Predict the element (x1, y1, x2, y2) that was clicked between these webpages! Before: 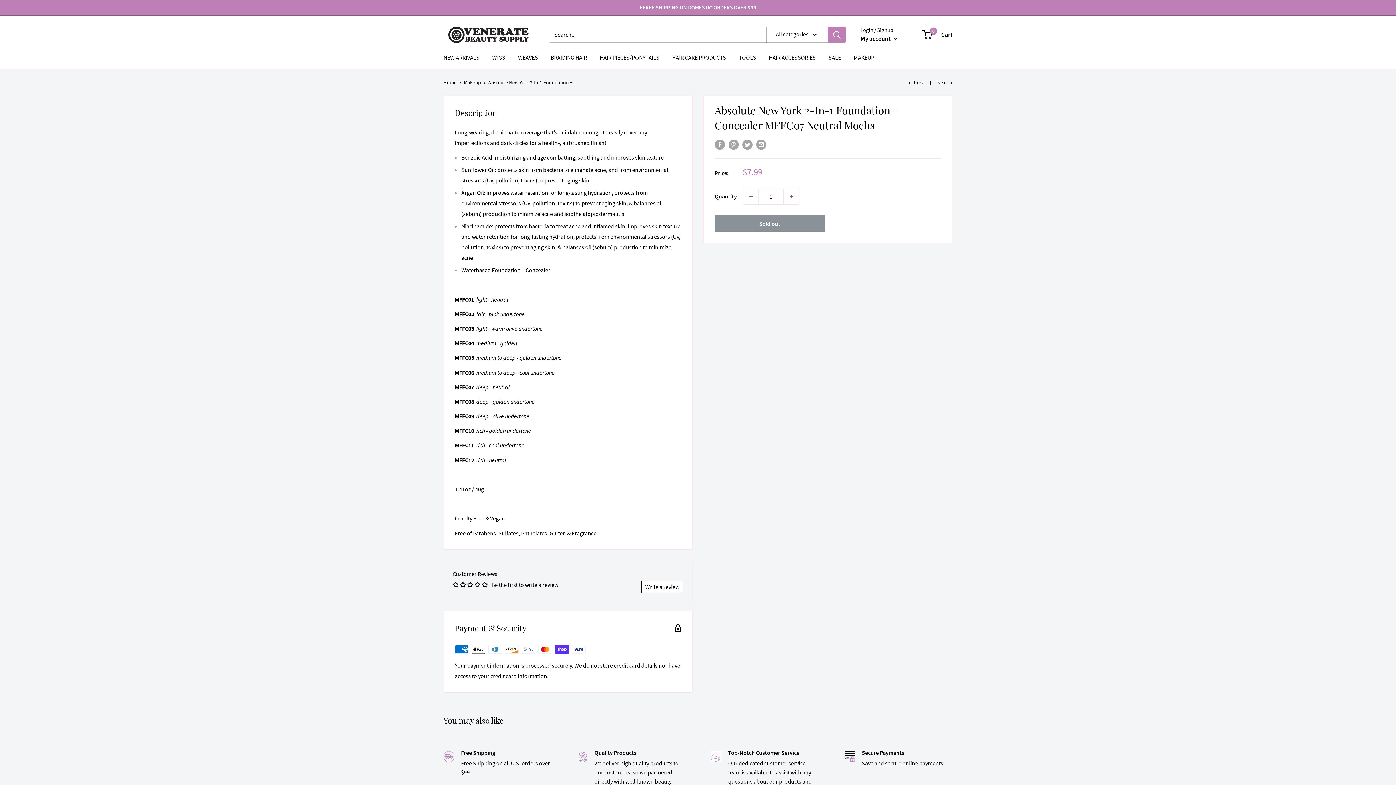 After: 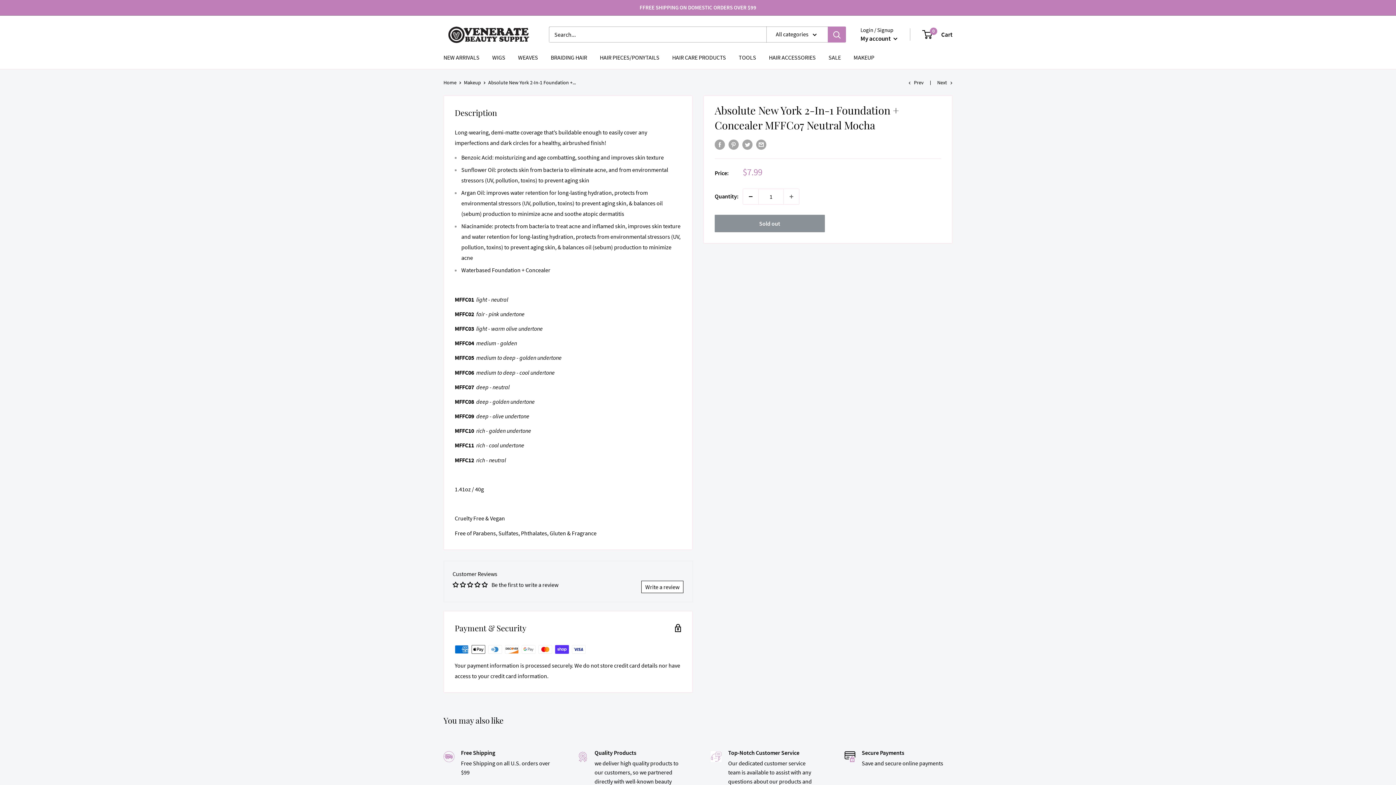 Action: label: Decrease quantity by 1 bbox: (743, 189, 758, 204)